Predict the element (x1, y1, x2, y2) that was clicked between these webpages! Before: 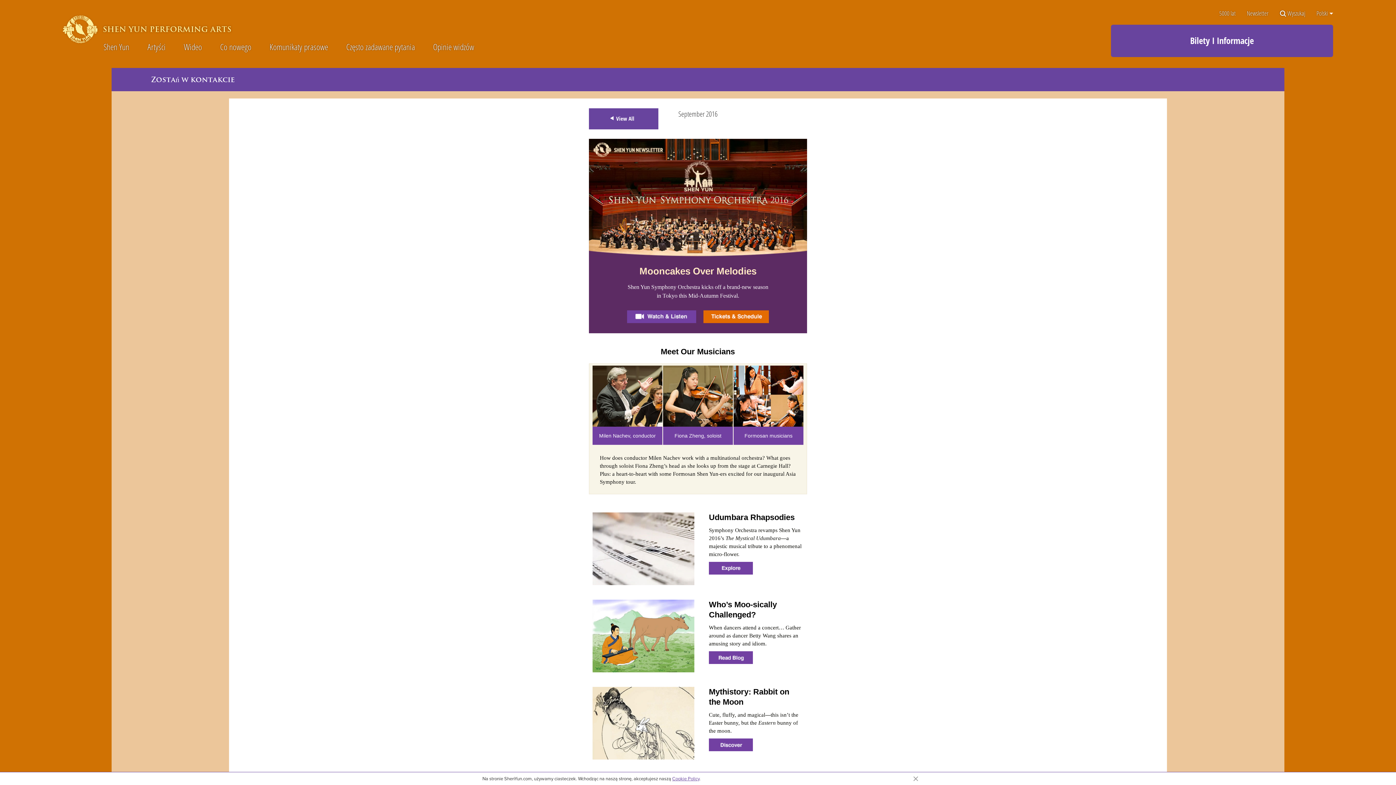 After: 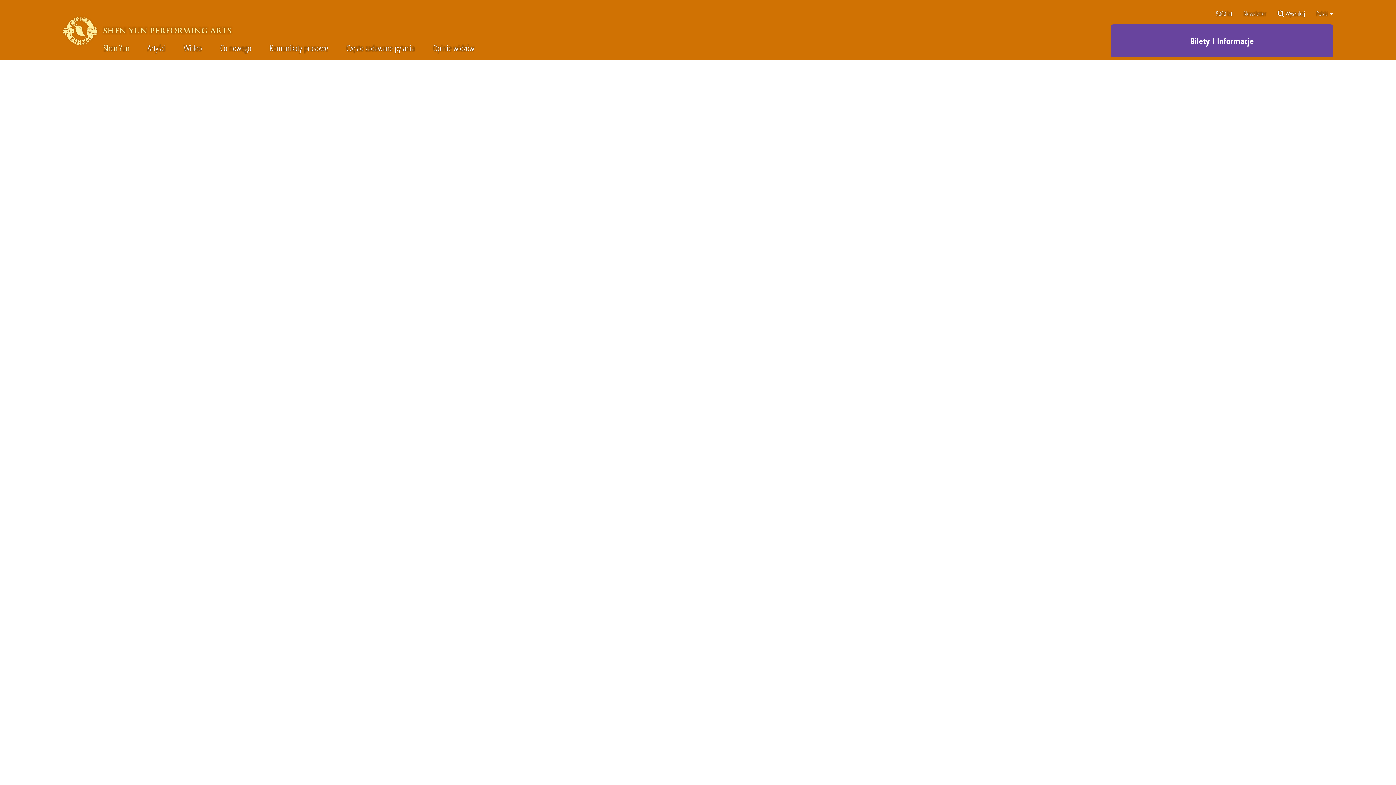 Action: label: Shen Yun bbox: (103, 43, 138, 50)